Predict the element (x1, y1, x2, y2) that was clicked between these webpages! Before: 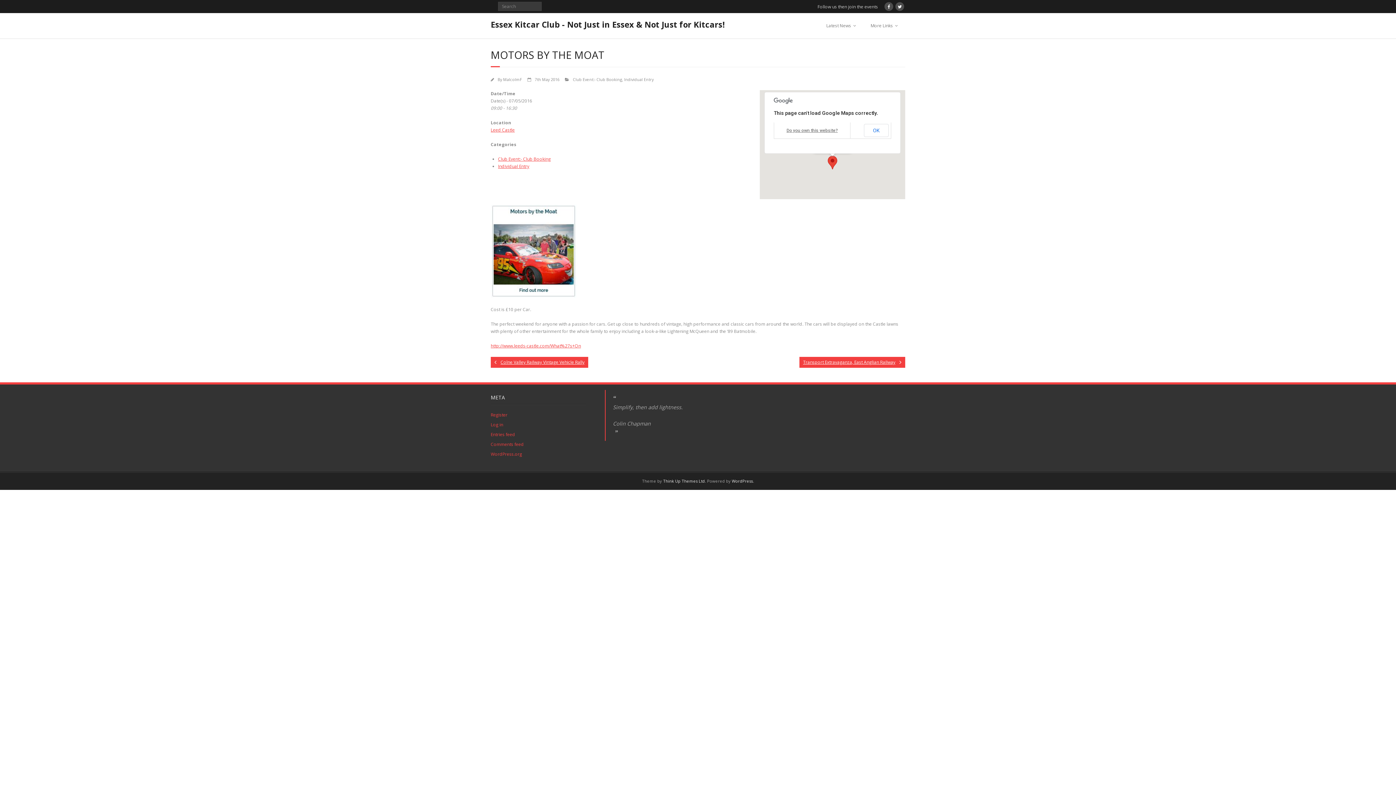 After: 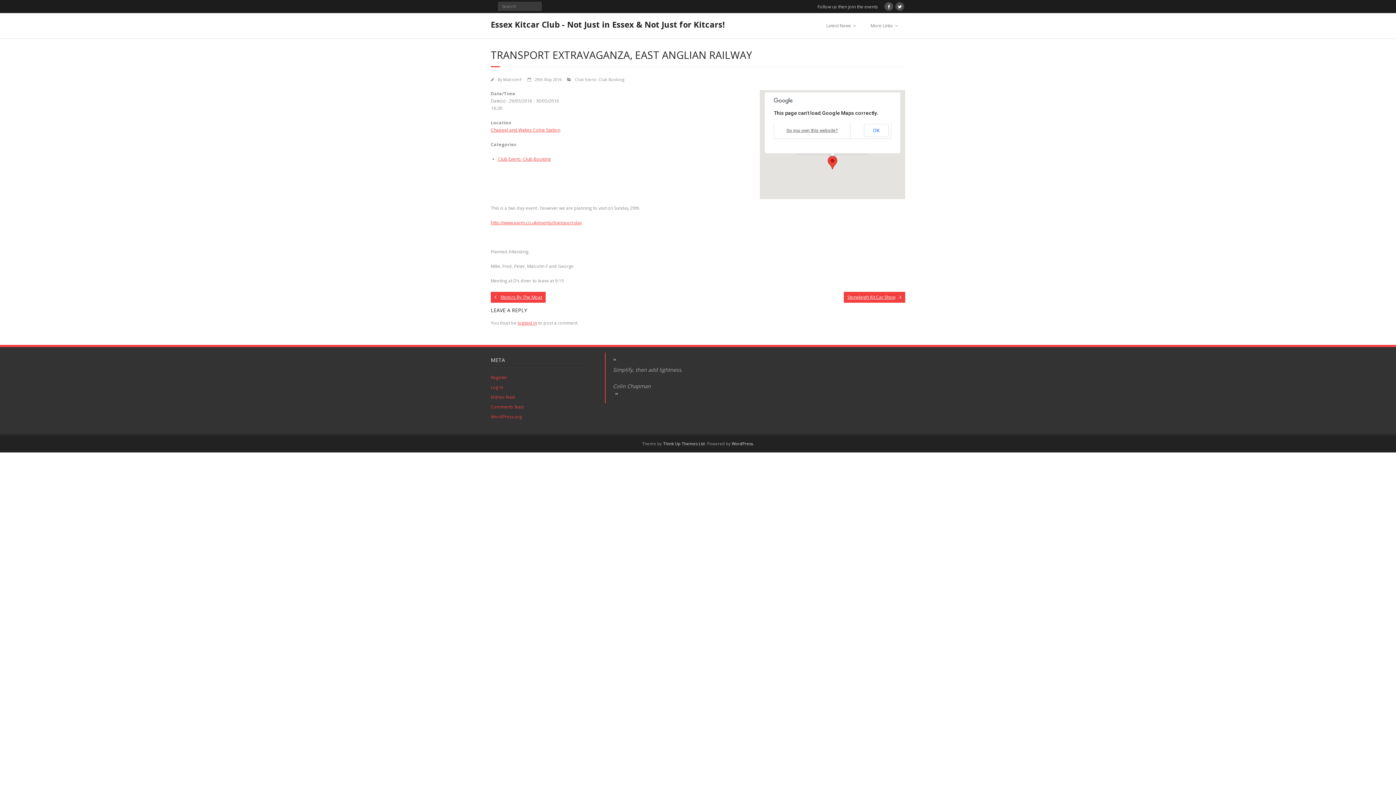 Action: bbox: (799, 357, 905, 368) label: Transport Extravaganza, East Anglian Railway